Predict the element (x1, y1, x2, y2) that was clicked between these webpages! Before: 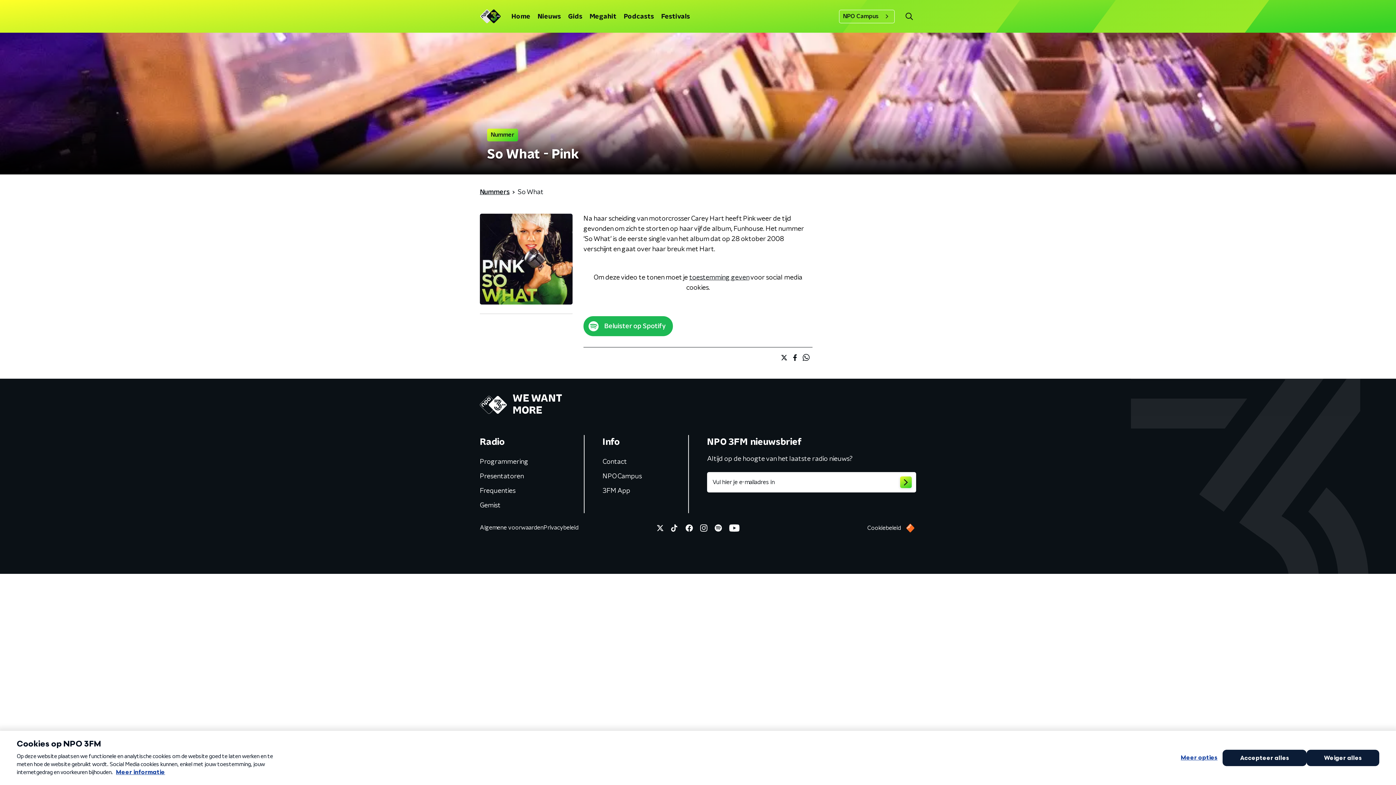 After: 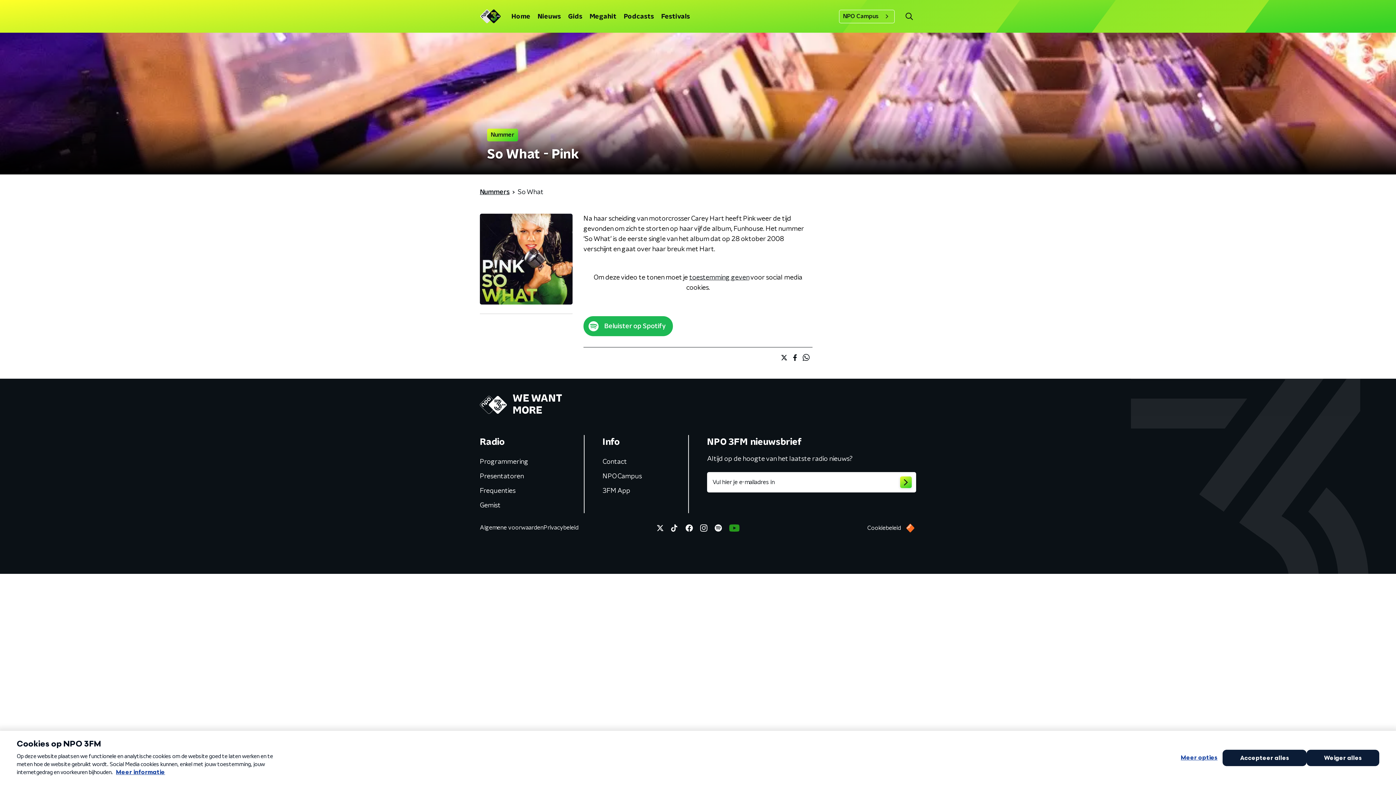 Action: bbox: (727, 522, 741, 534)